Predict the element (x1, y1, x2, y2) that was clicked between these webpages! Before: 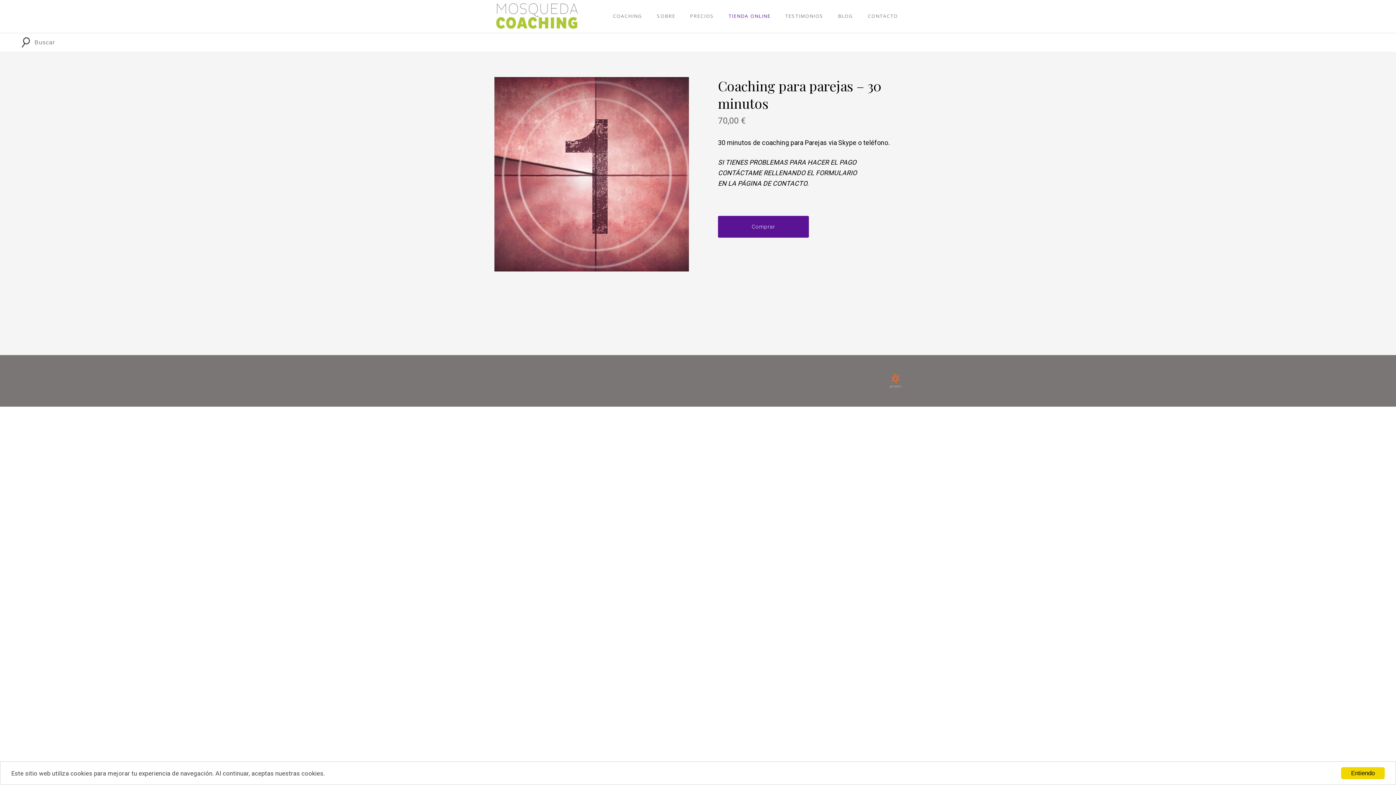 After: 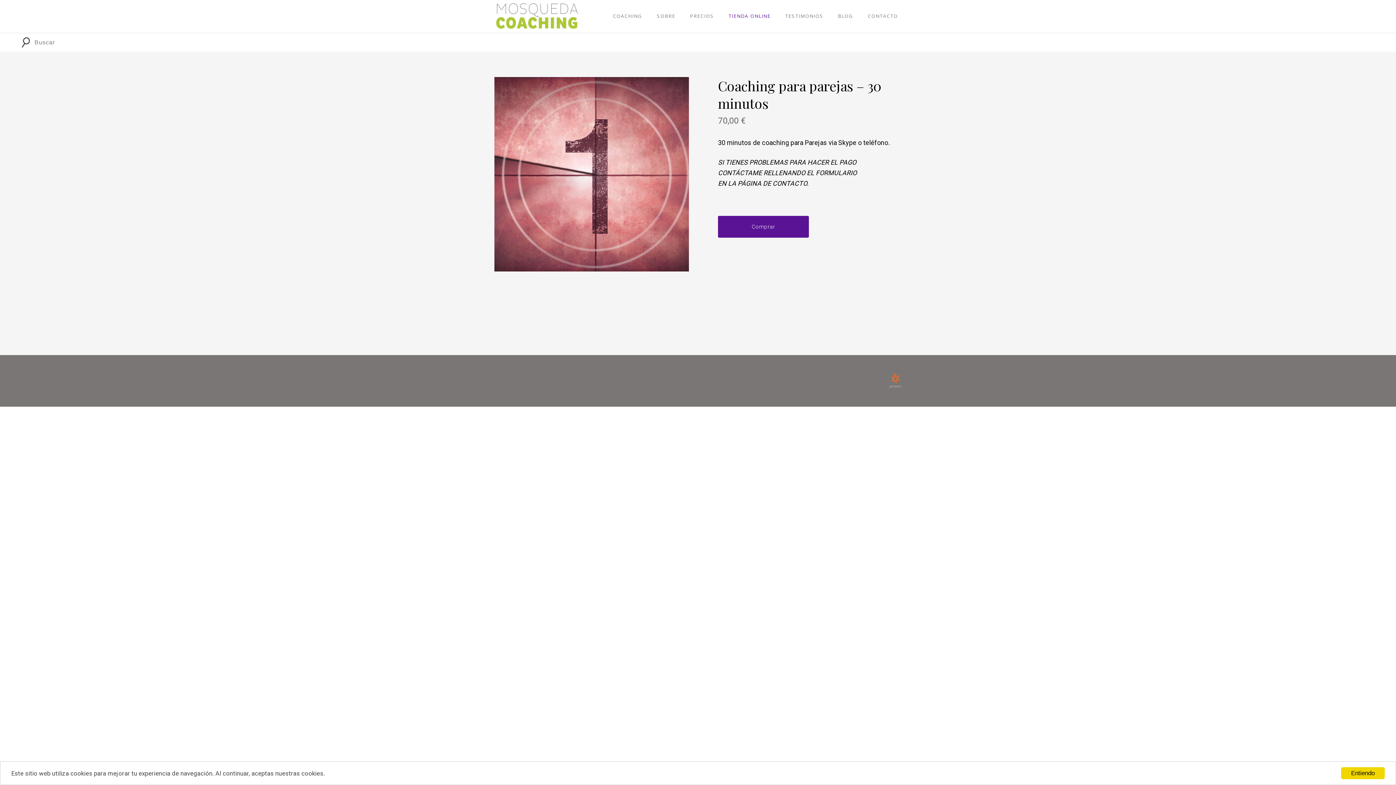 Action: bbox: (889, 373, 901, 388)